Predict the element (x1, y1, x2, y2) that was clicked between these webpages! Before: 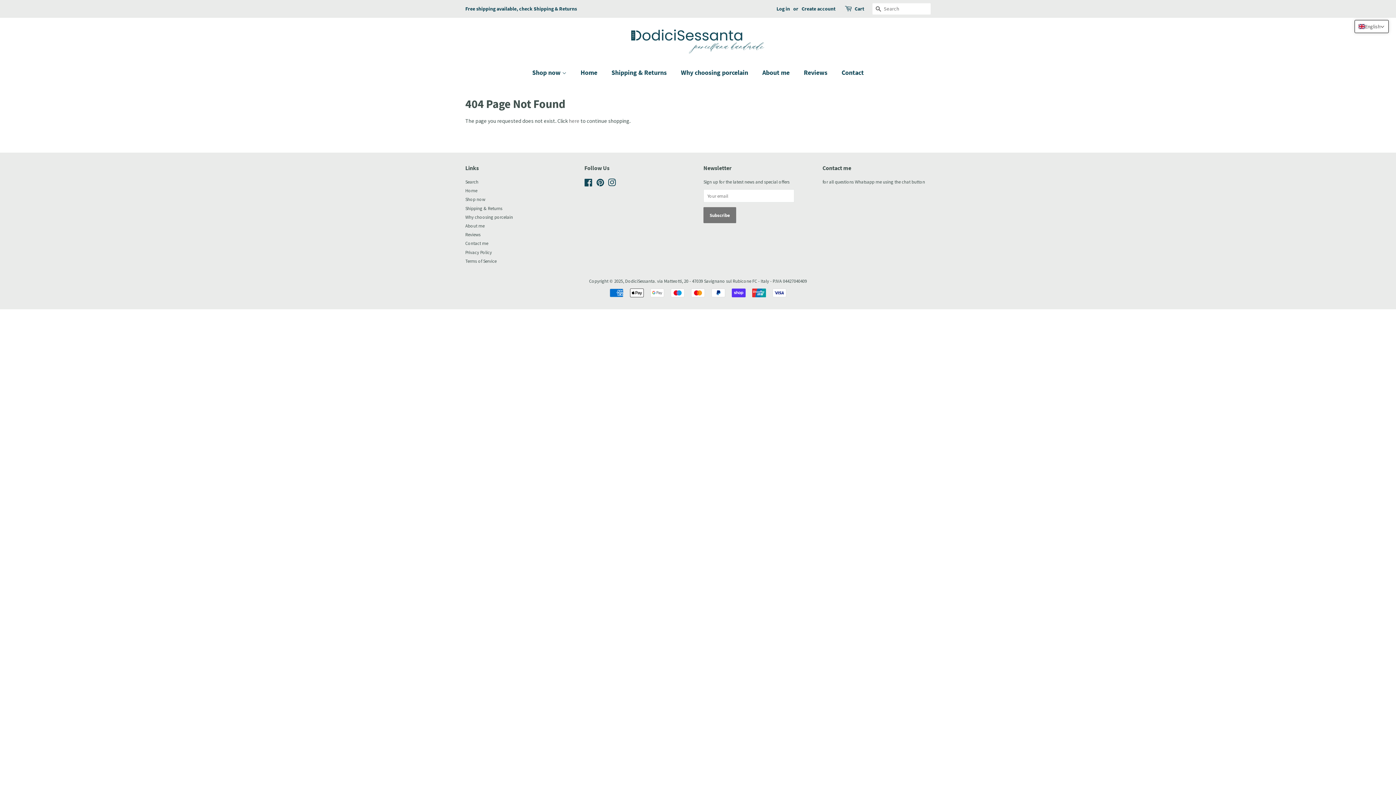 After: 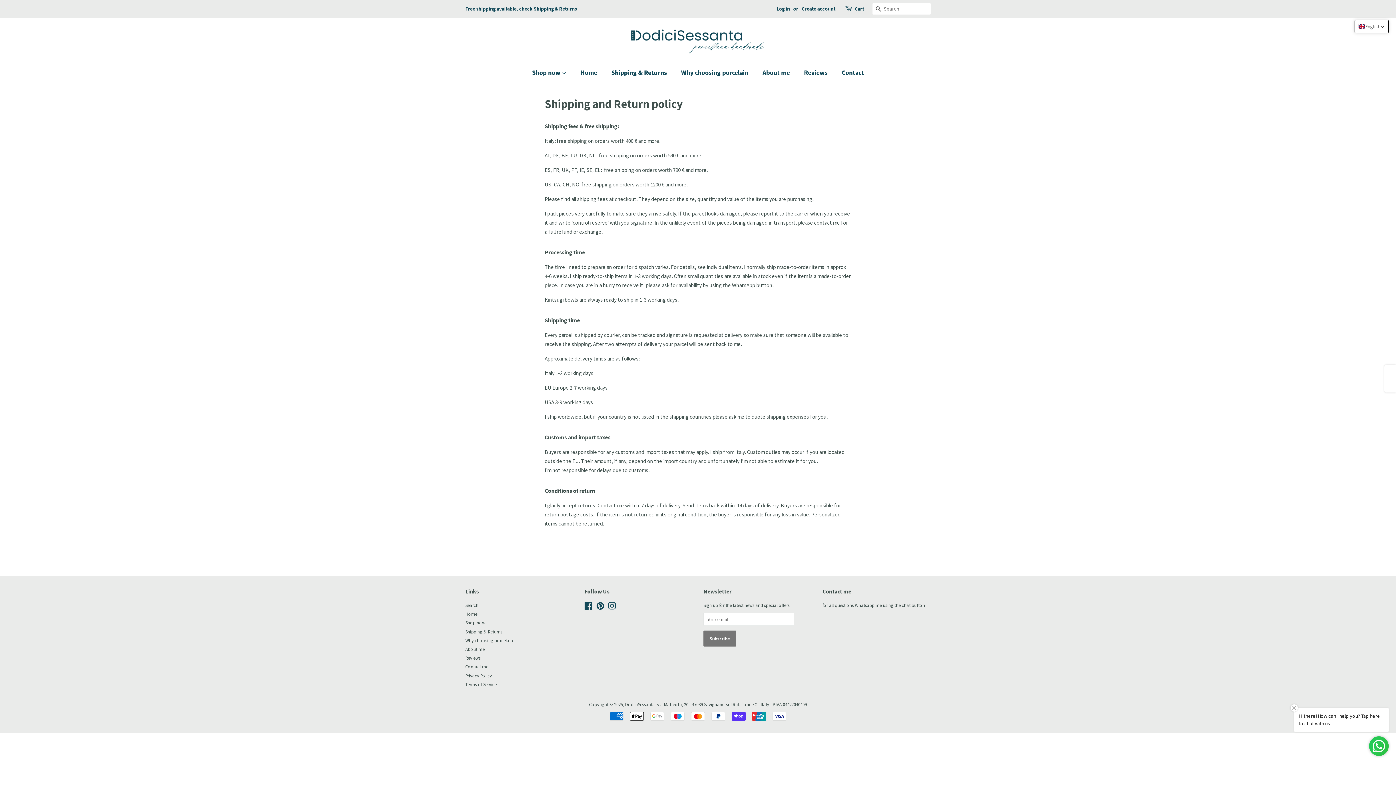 Action: label: Shipping & Returns bbox: (606, 64, 674, 80)